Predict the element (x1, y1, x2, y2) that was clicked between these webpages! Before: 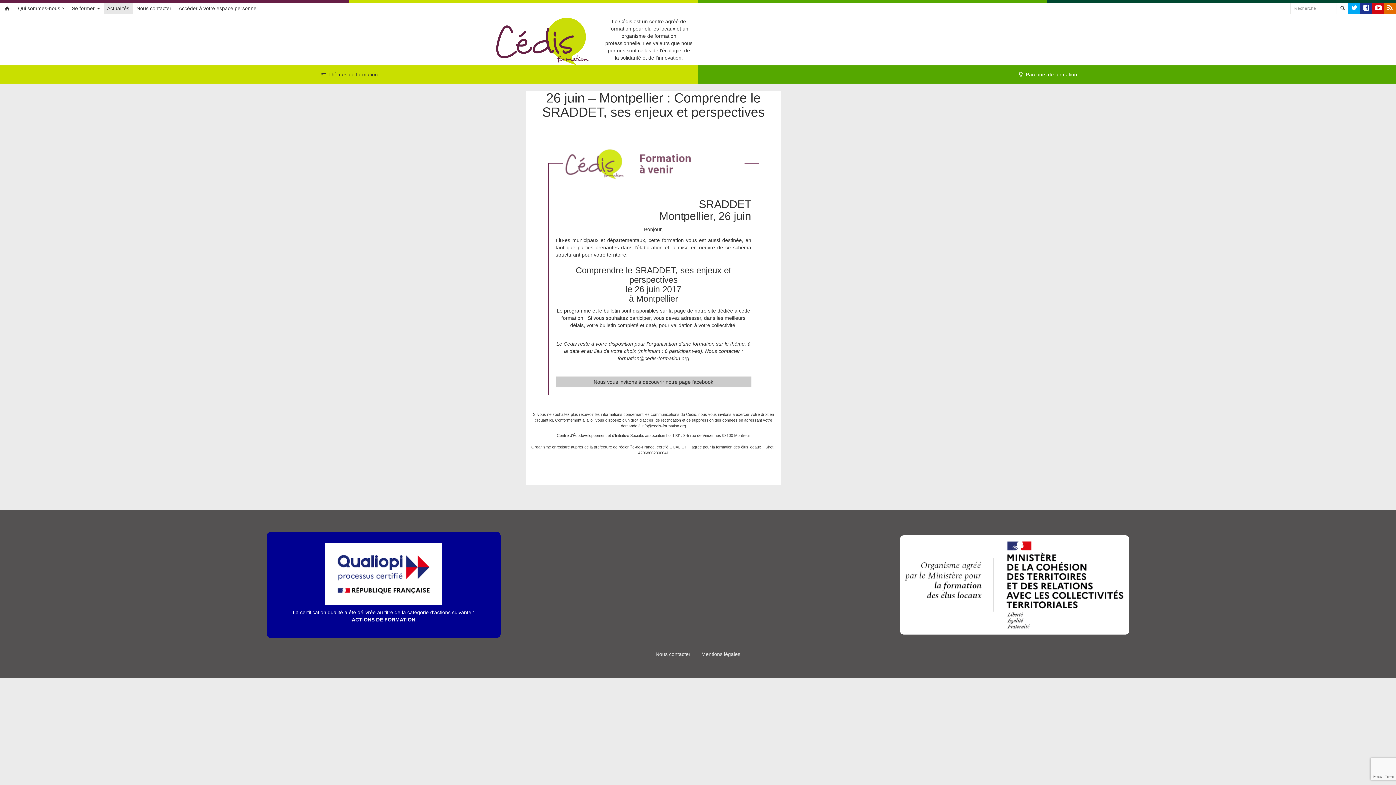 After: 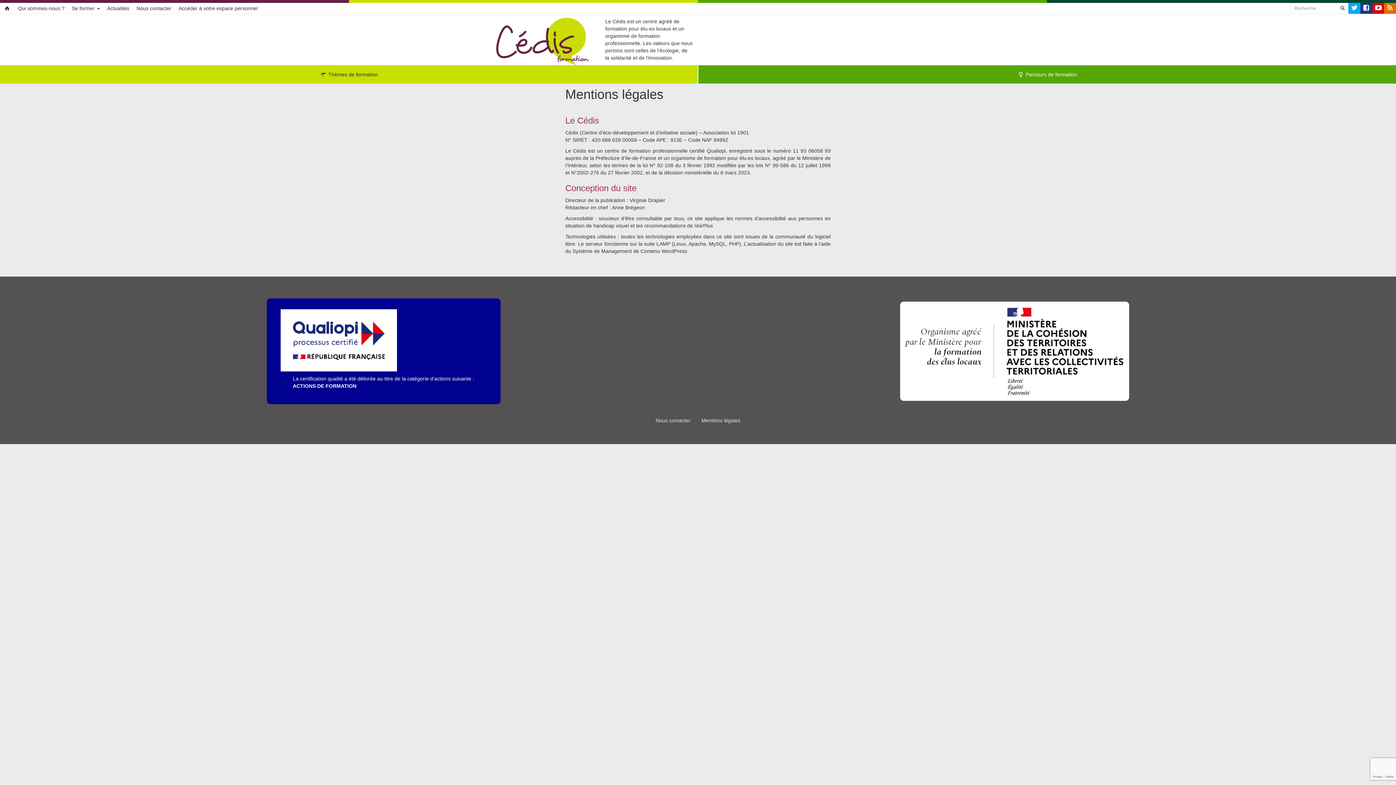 Action: bbox: (696, 645, 746, 663) label: Mentions légales